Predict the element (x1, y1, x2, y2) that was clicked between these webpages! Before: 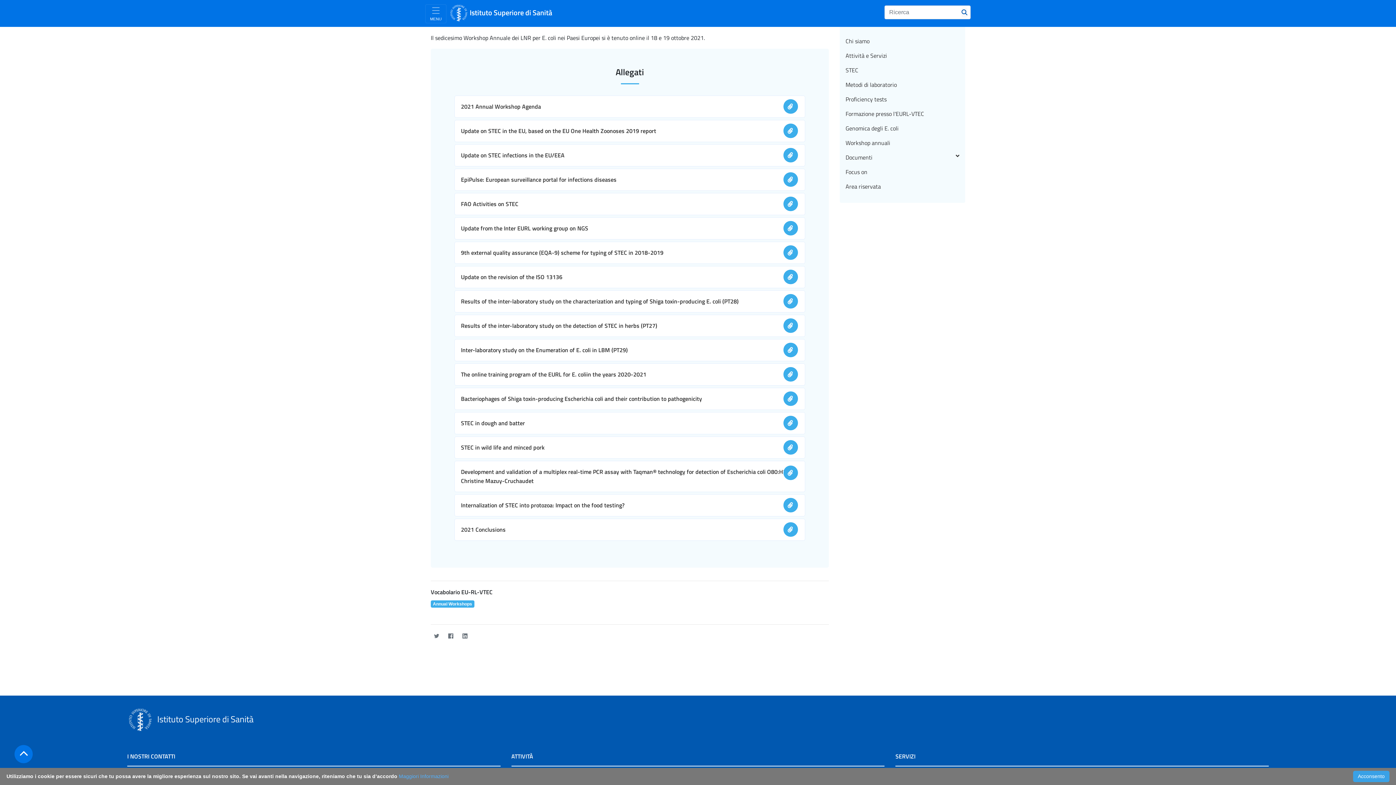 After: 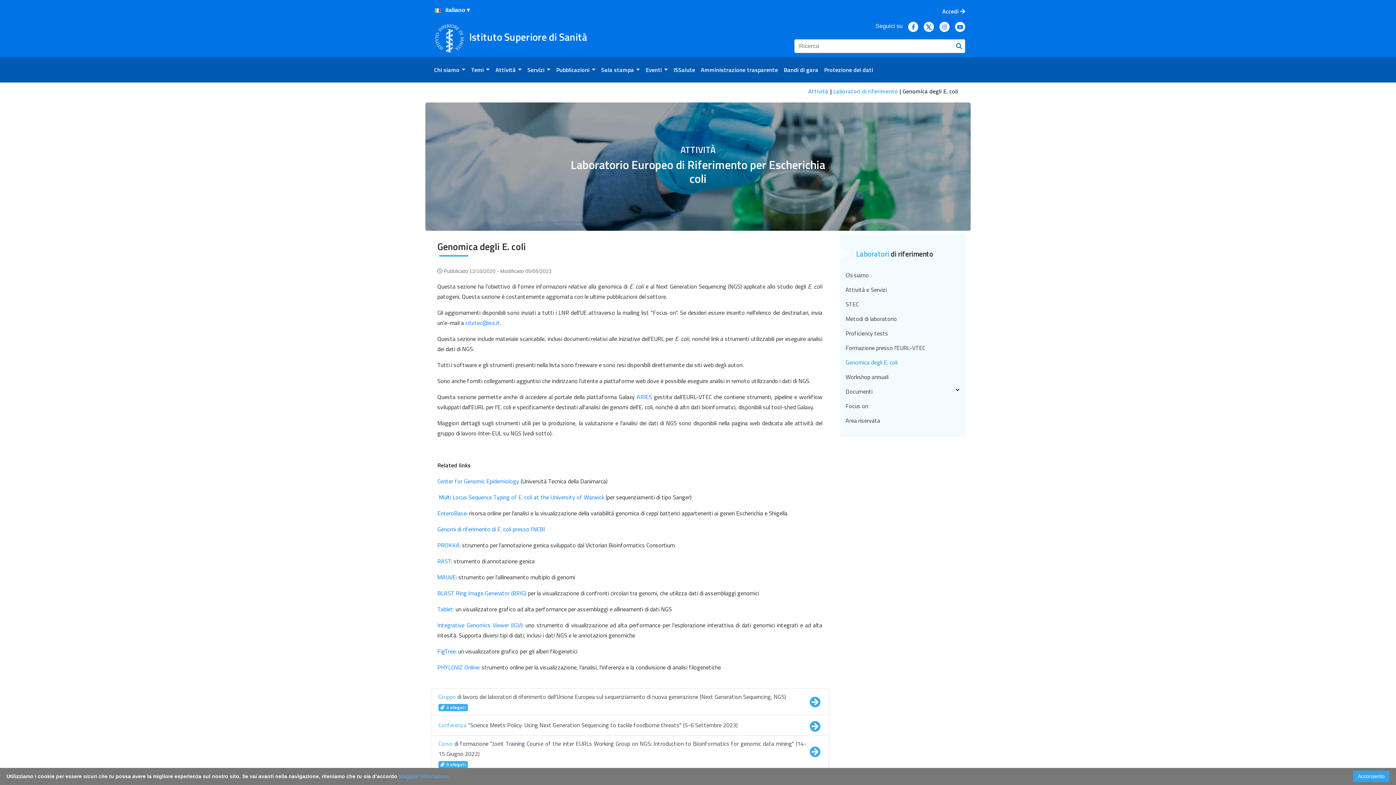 Action: bbox: (840, 121, 965, 135) label: Genomica degli E. coli